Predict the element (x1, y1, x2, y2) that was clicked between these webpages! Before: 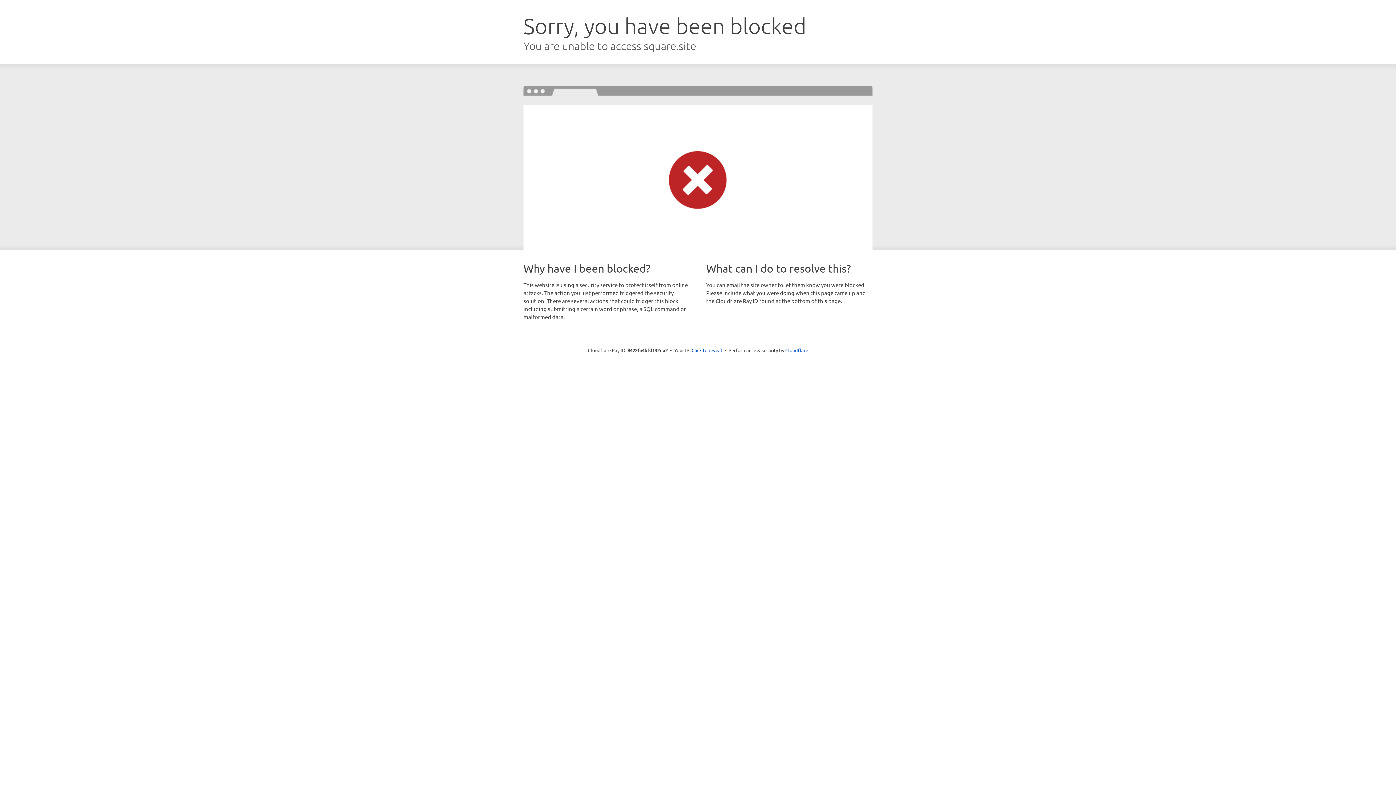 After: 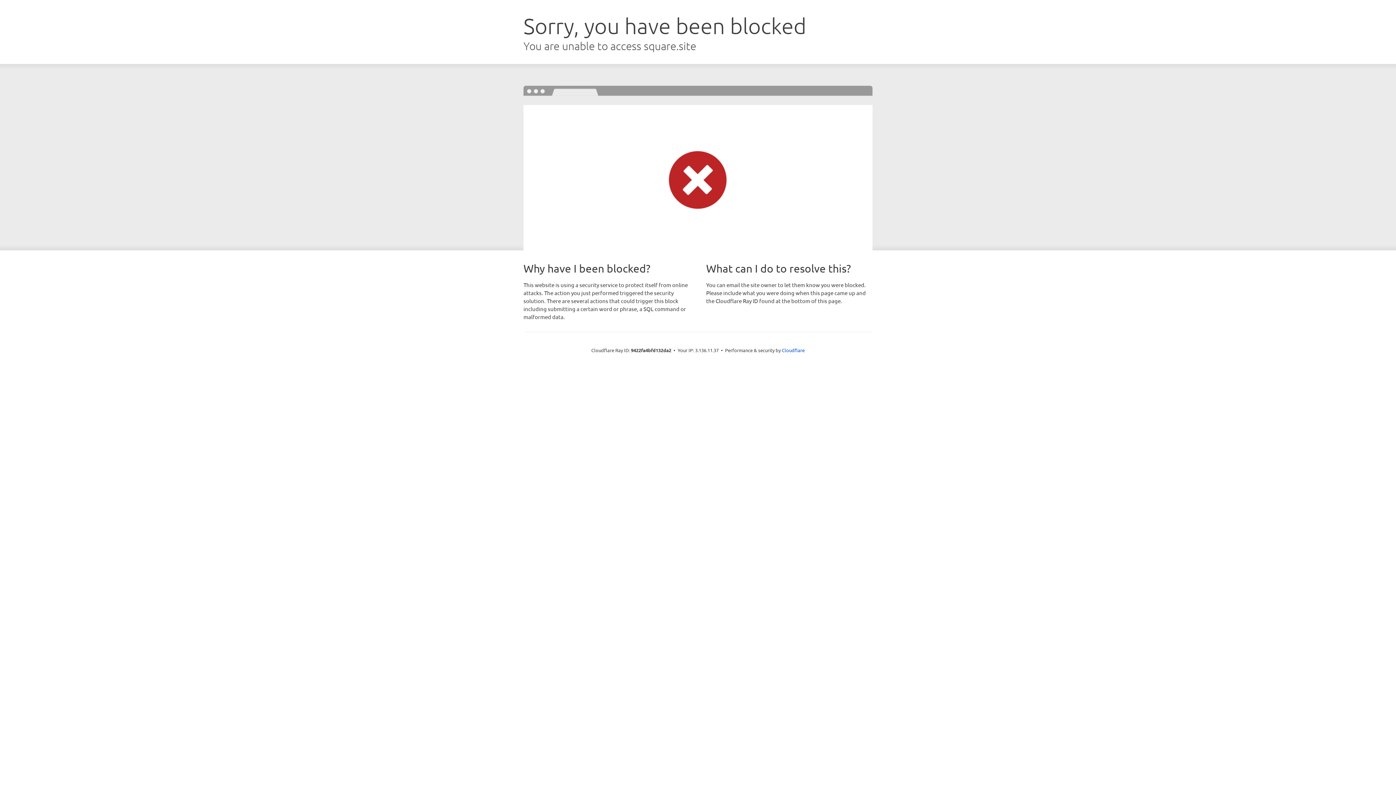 Action: bbox: (691, 346, 722, 353) label: Click to reveal